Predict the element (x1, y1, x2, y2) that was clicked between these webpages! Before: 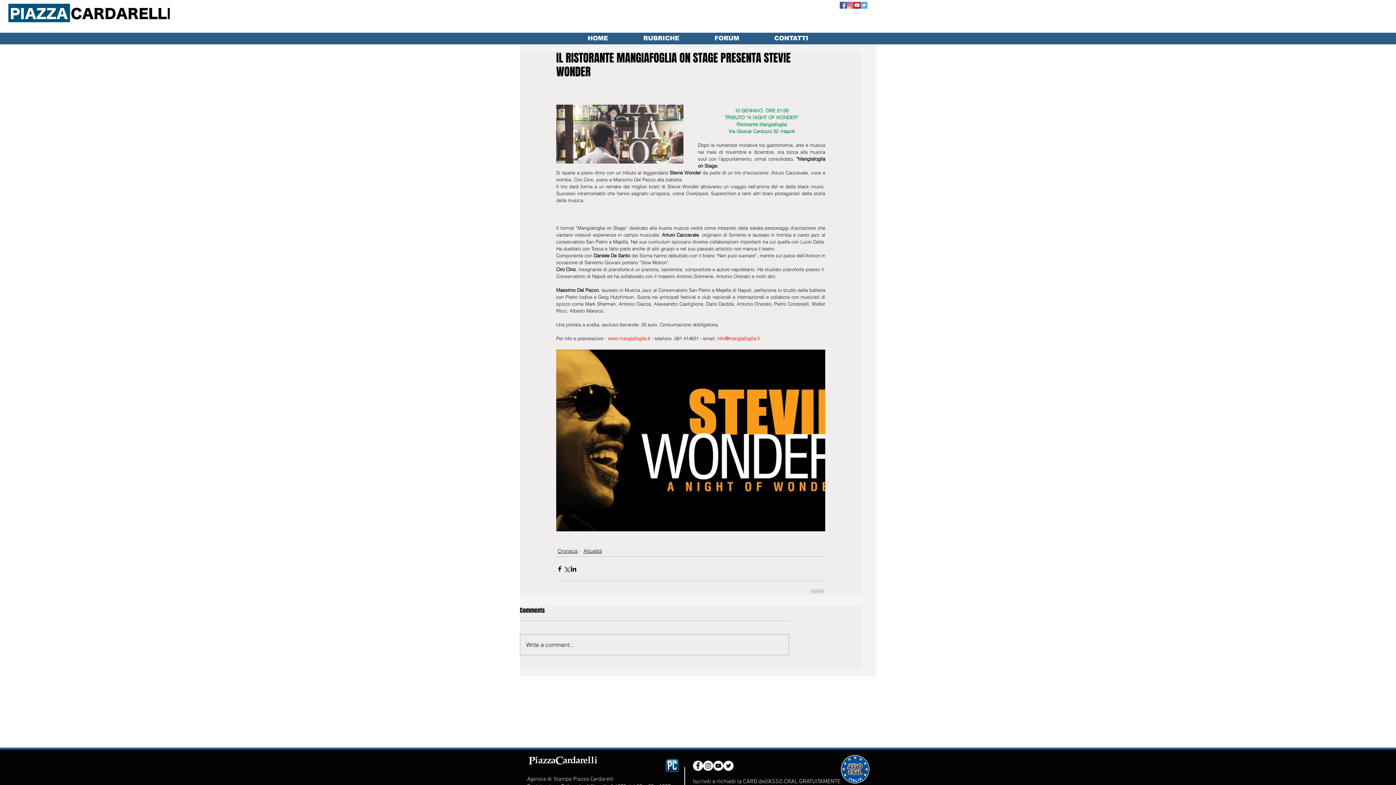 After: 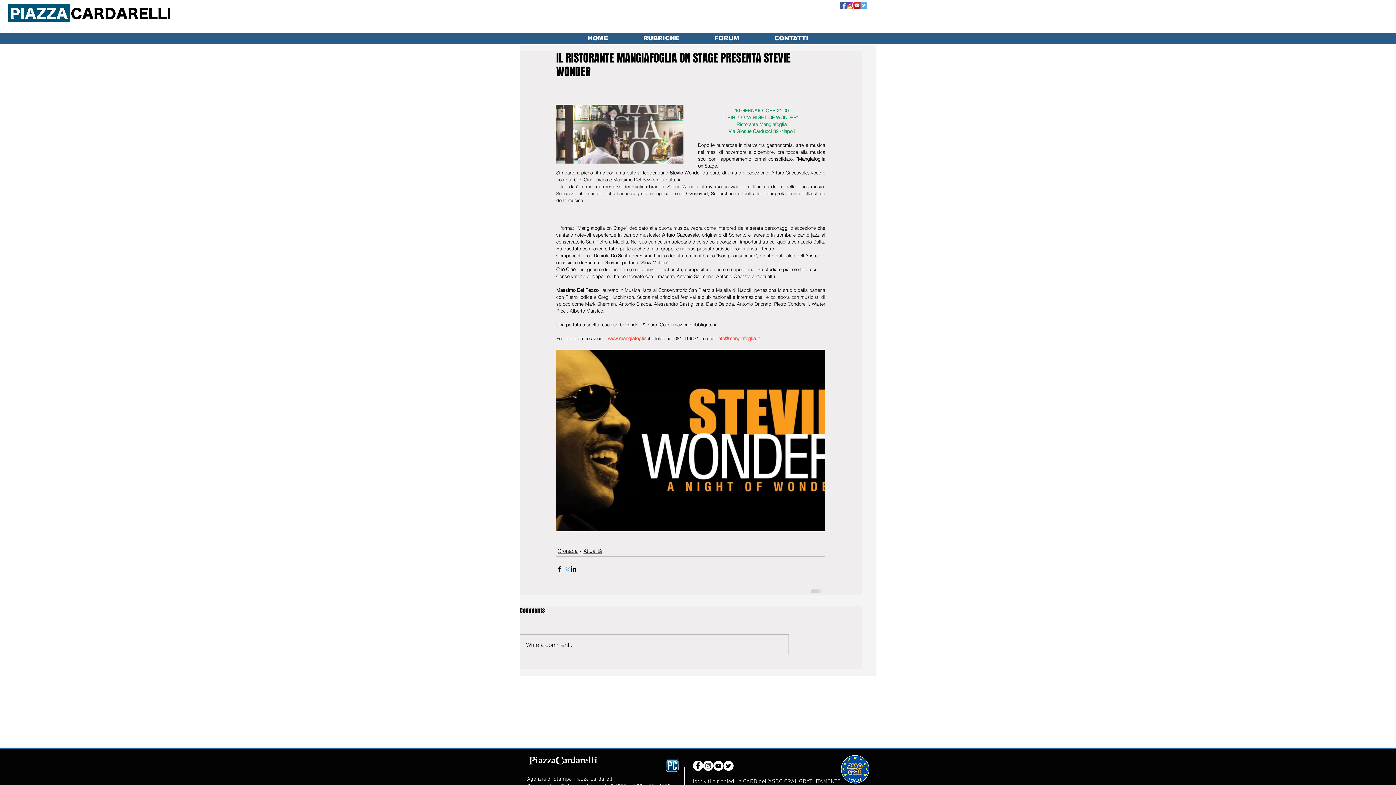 Action: bbox: (563, 565, 570, 572) label: Condividi su X (Twitter)